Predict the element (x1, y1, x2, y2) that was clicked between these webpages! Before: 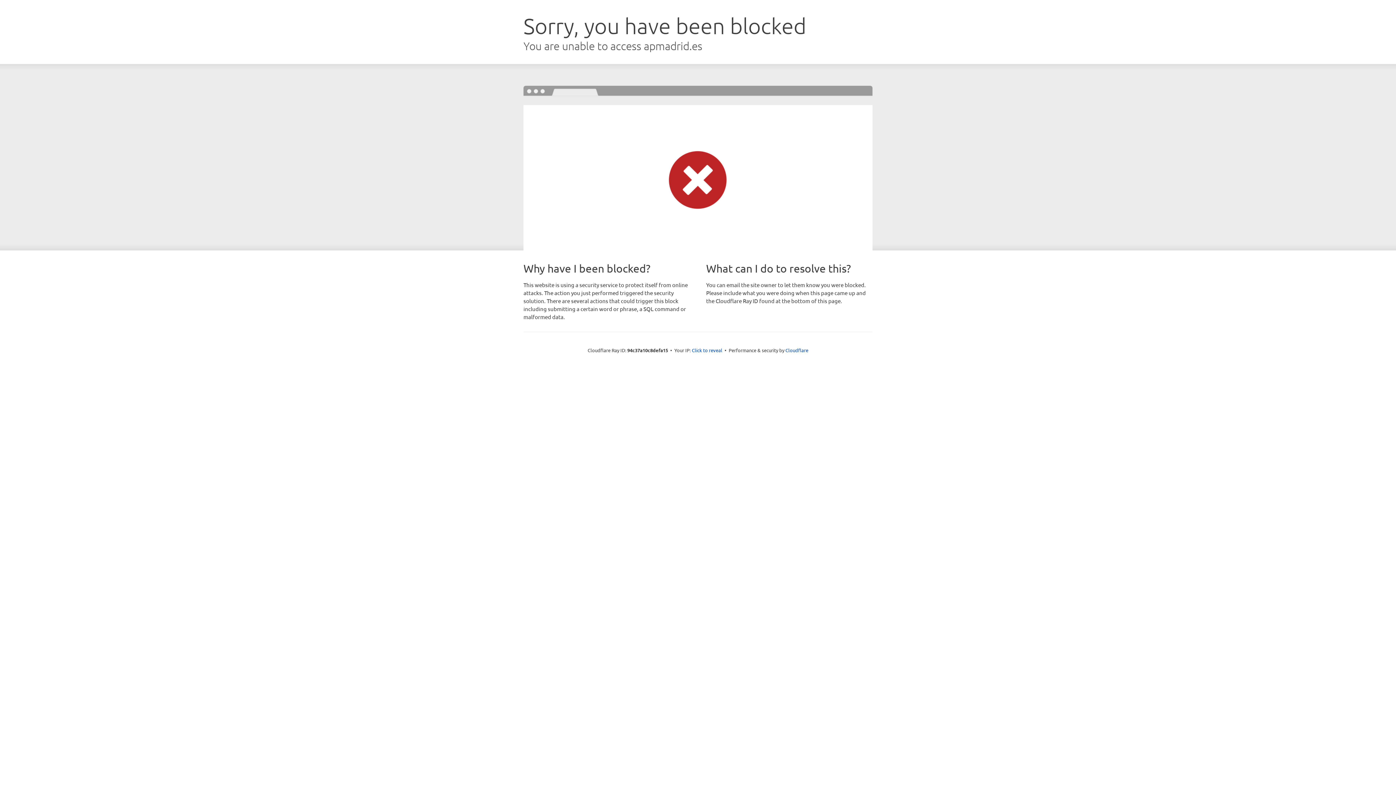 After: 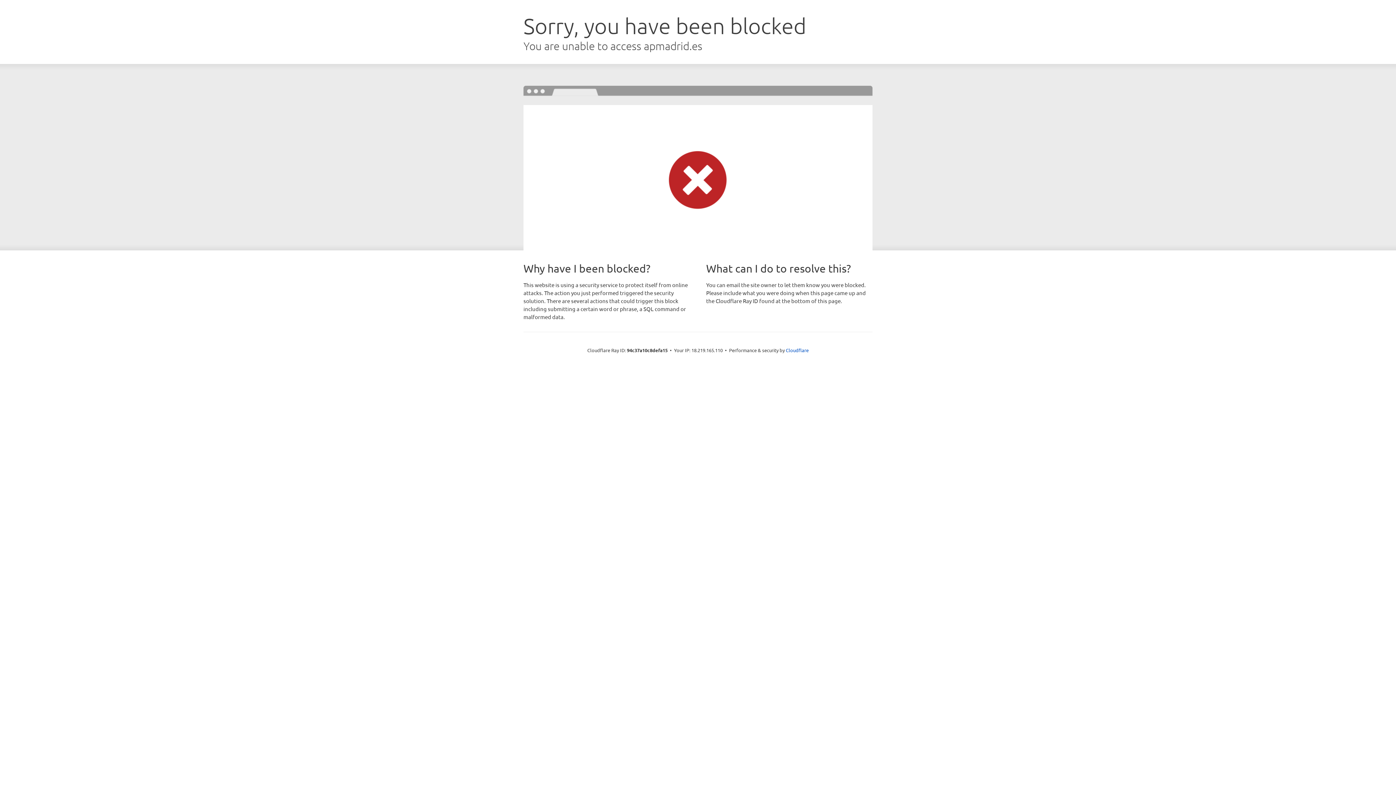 Action: label: Click to reveal bbox: (692, 346, 722, 353)